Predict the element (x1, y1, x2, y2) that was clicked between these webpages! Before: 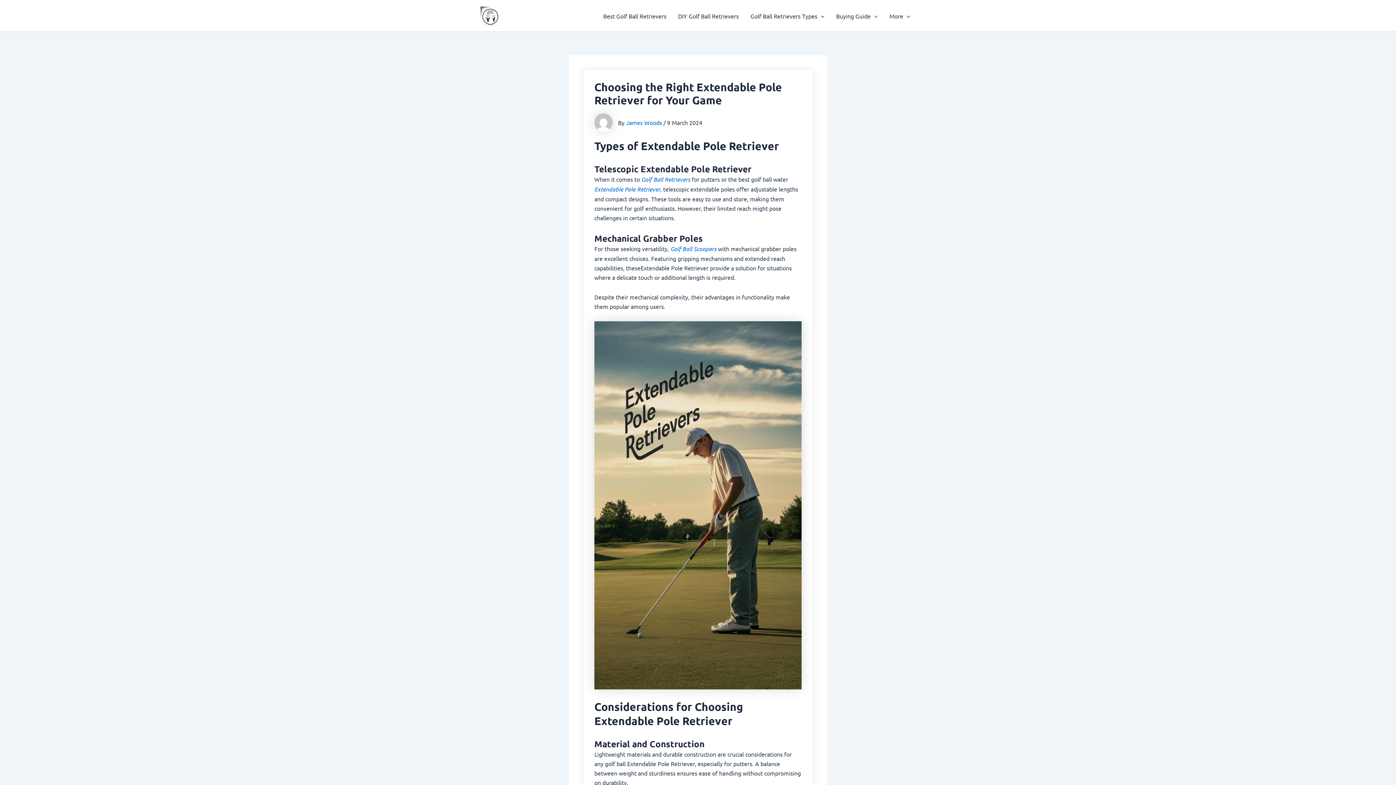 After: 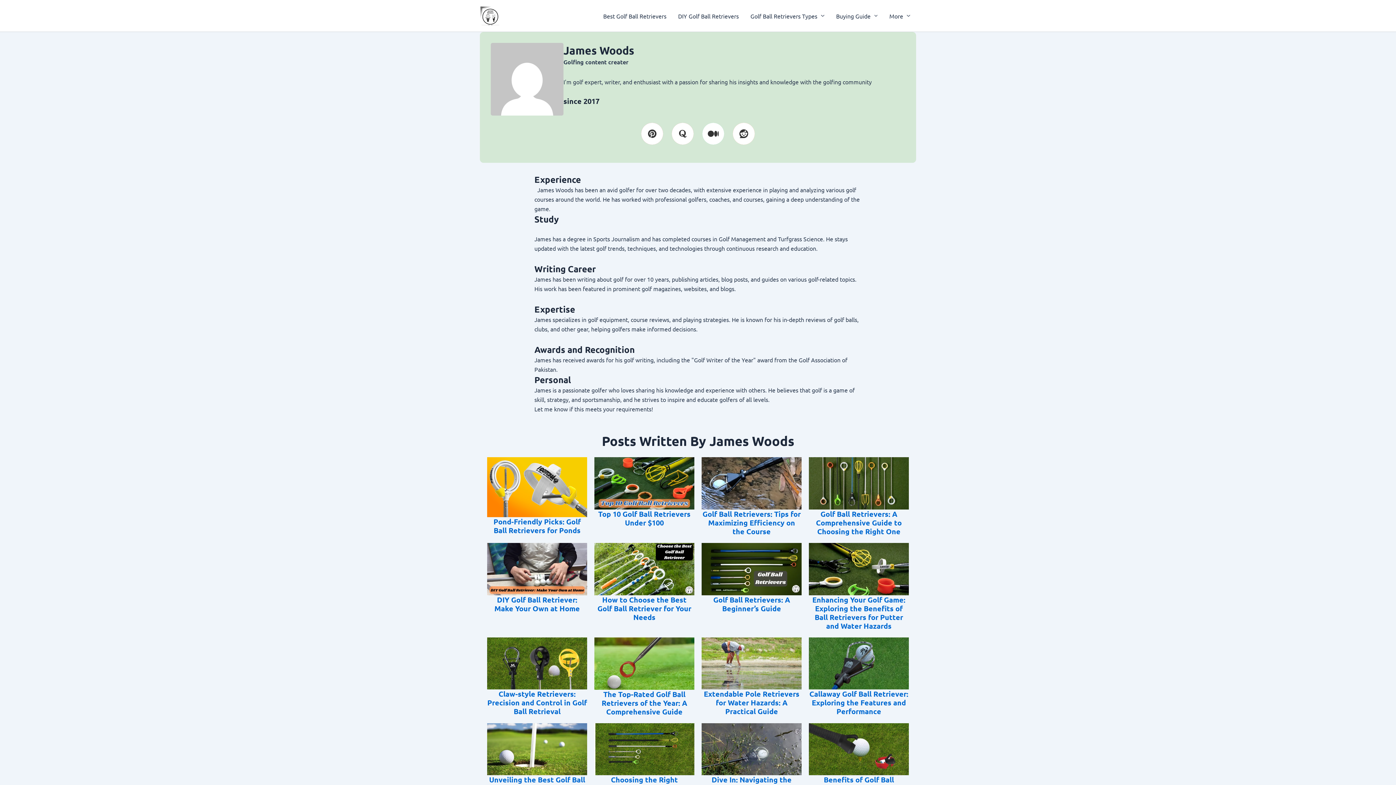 Action: bbox: (626, 118, 662, 126) label: James Woods